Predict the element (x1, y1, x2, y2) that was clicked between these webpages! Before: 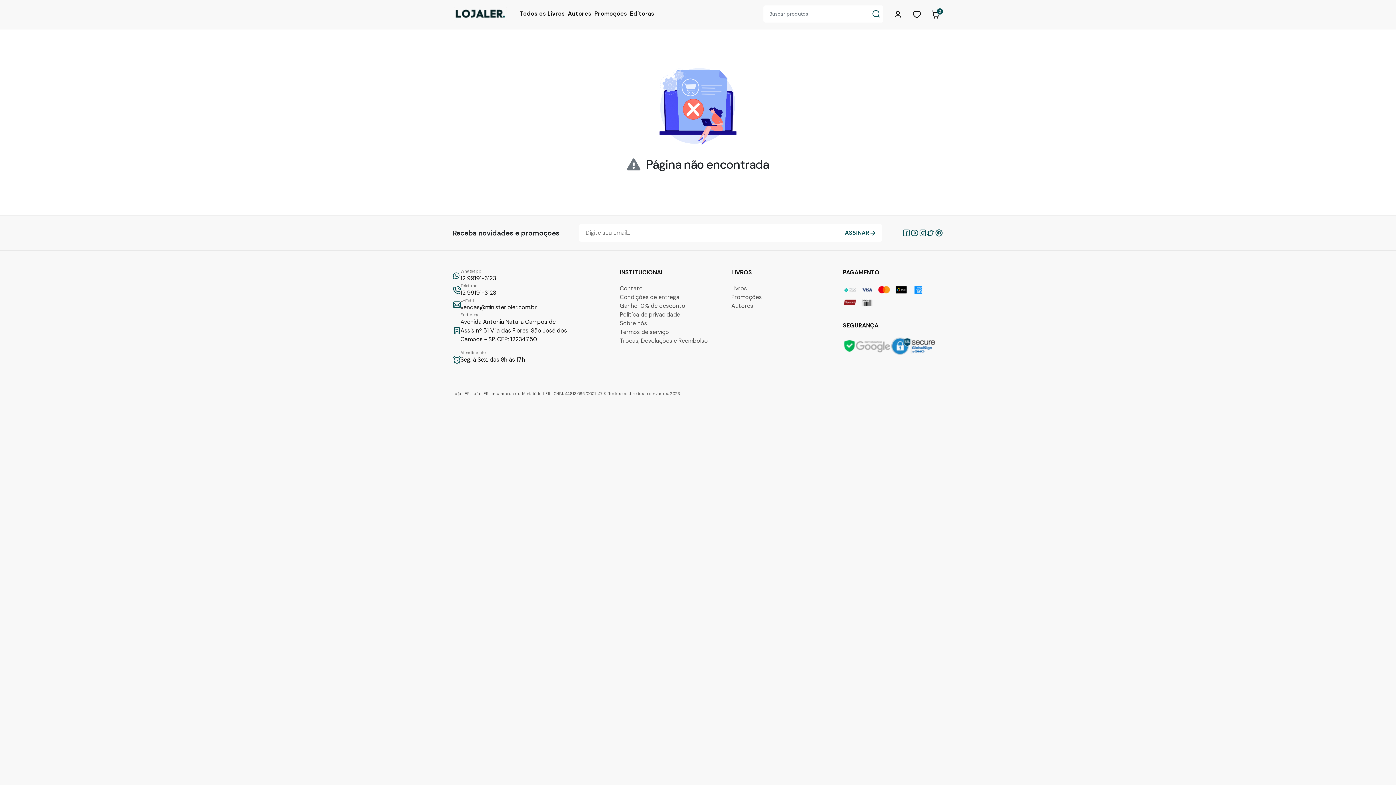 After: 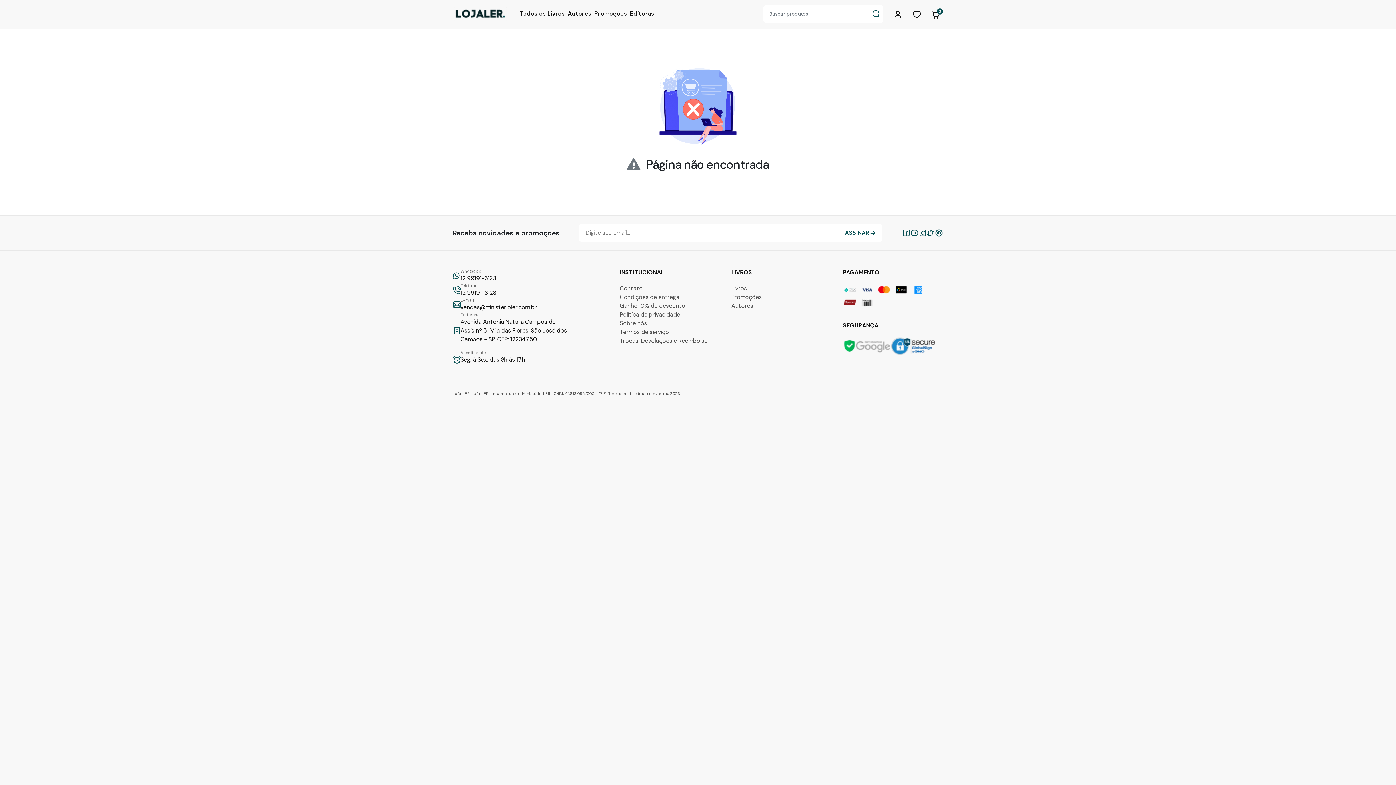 Action: bbox: (926, 89, 934, 98) label: twitter